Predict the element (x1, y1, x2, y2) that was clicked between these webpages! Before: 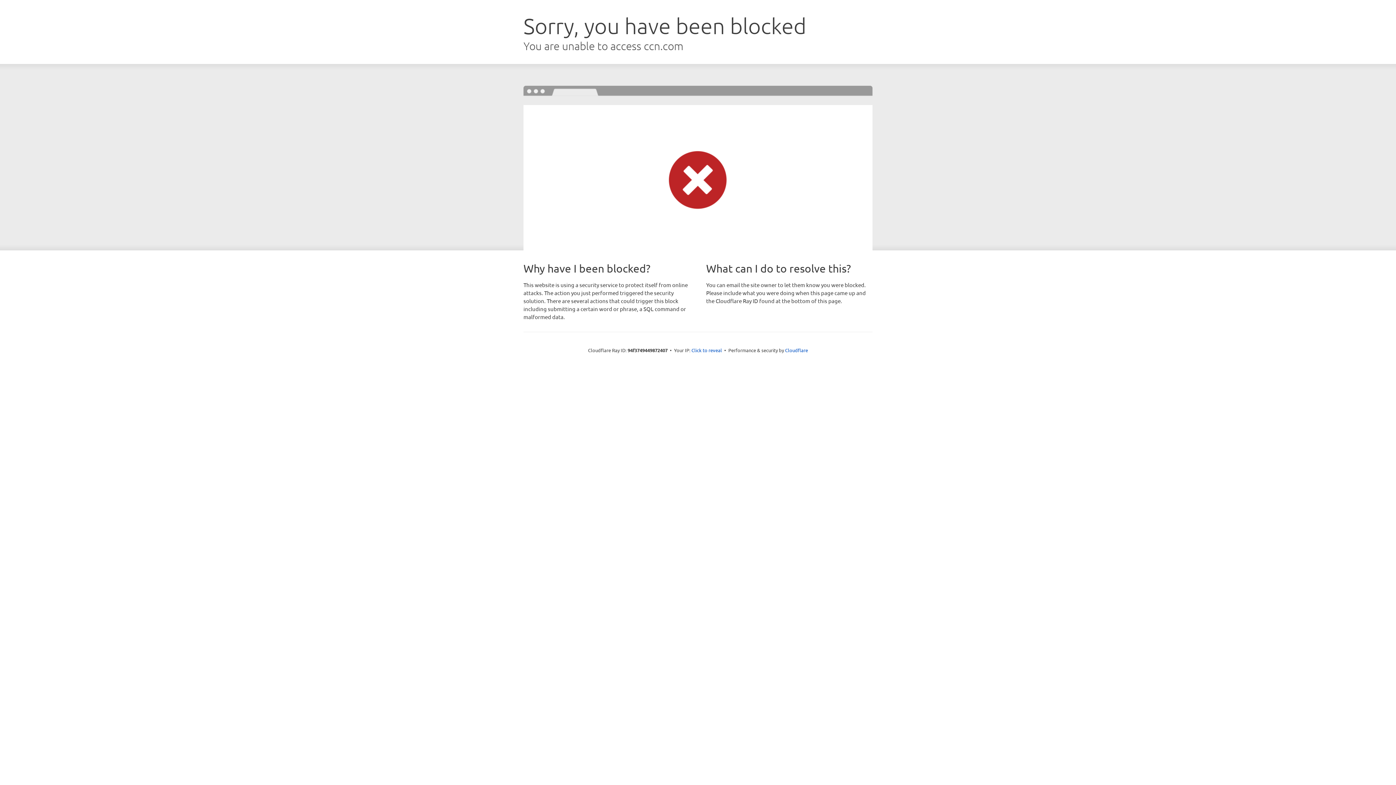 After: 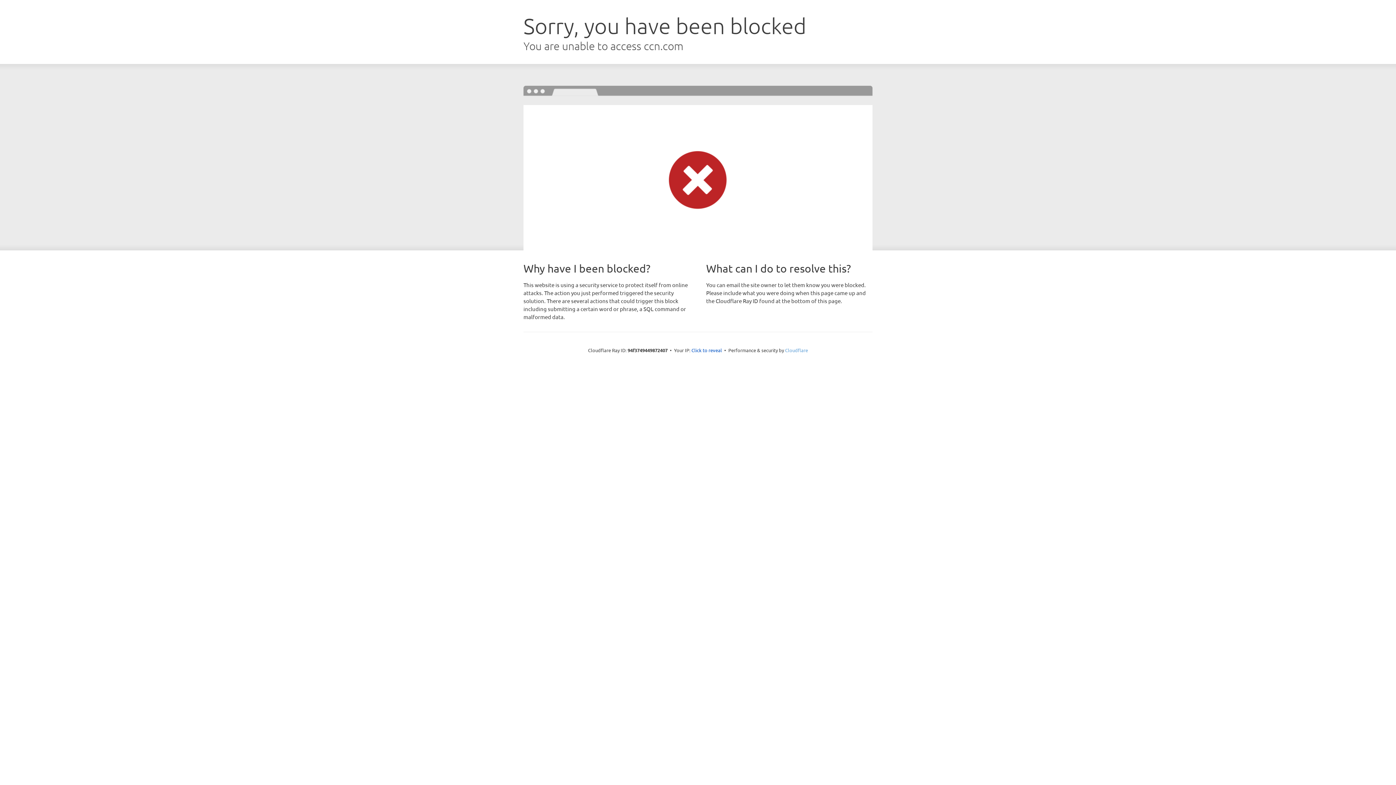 Action: label: Cloudflare bbox: (785, 347, 808, 353)